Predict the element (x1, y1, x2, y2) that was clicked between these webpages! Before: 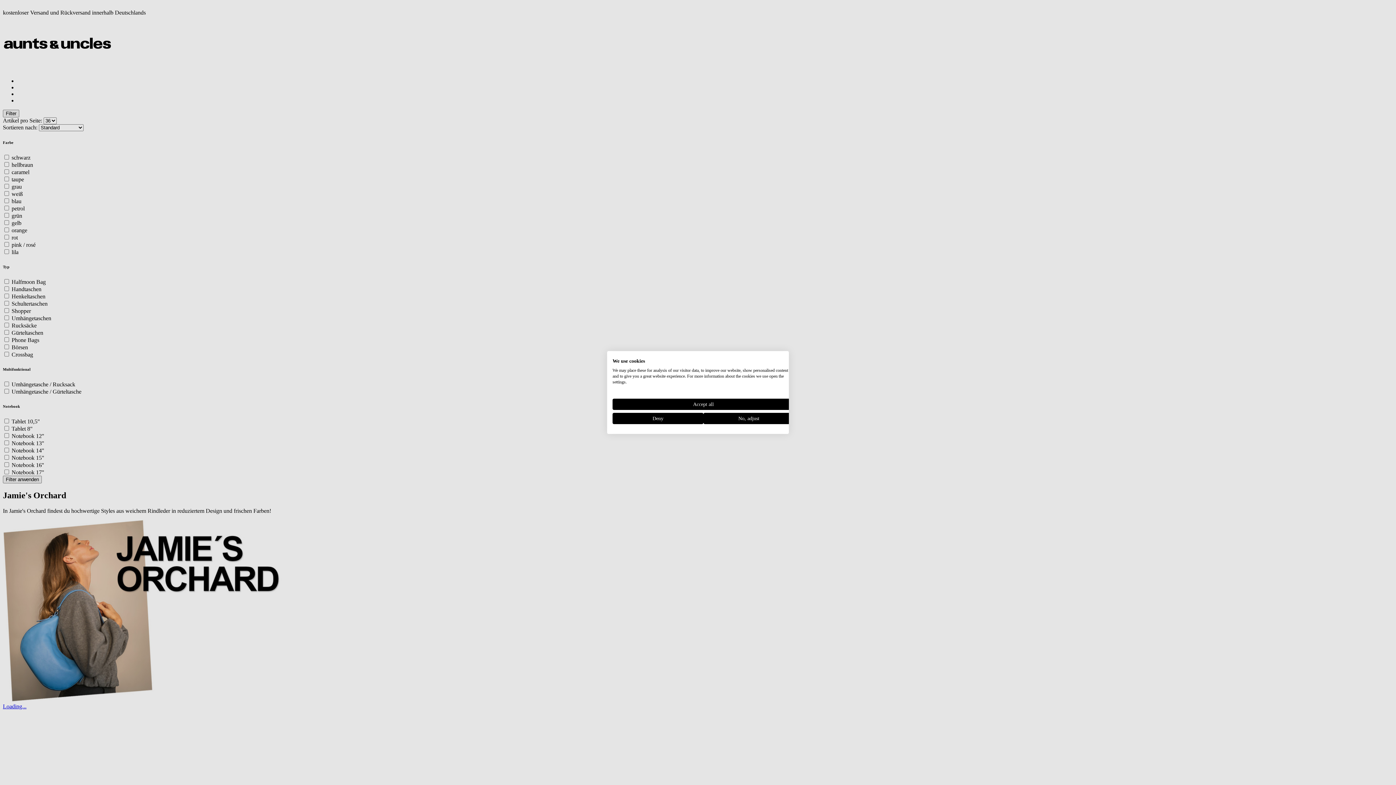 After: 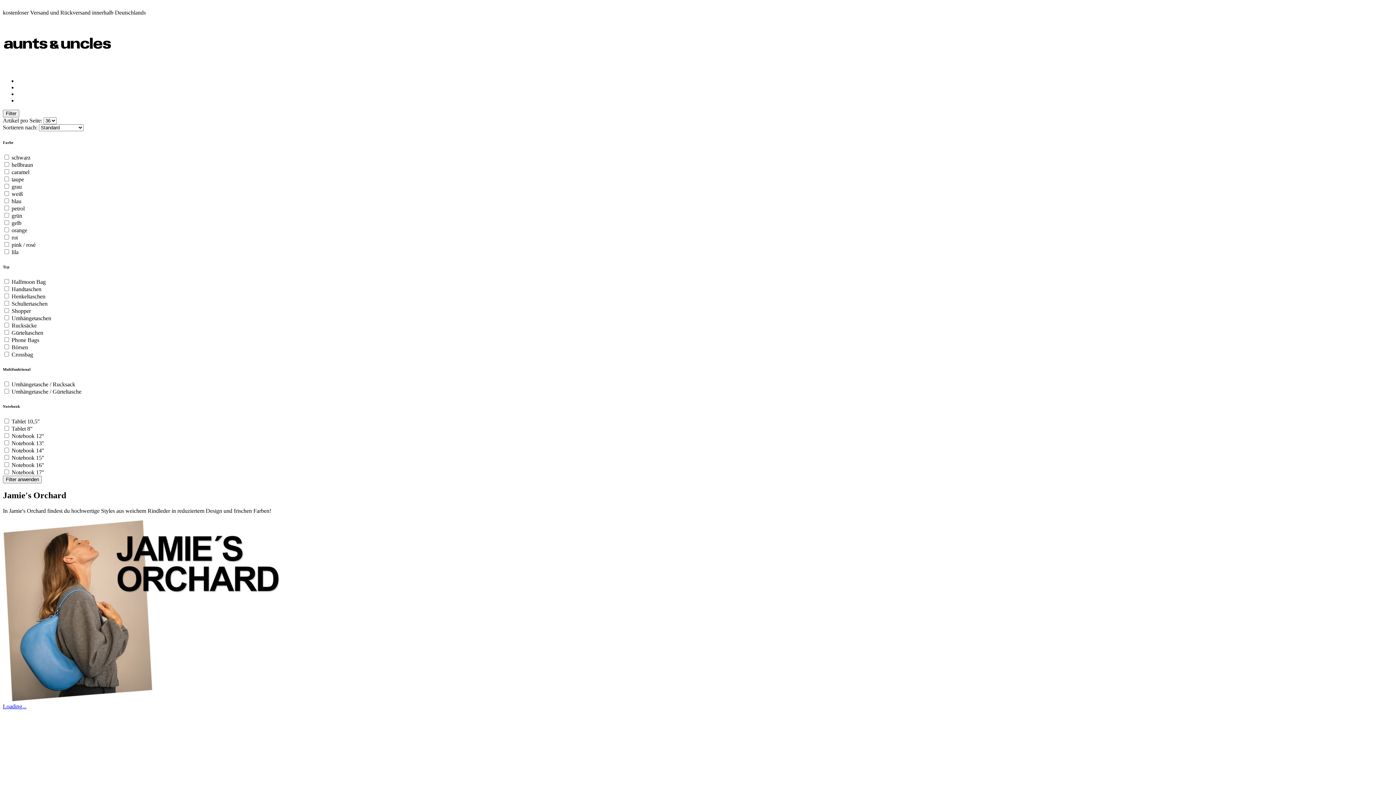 Action: label: Accept all cookies bbox: (612, 398, 794, 410)